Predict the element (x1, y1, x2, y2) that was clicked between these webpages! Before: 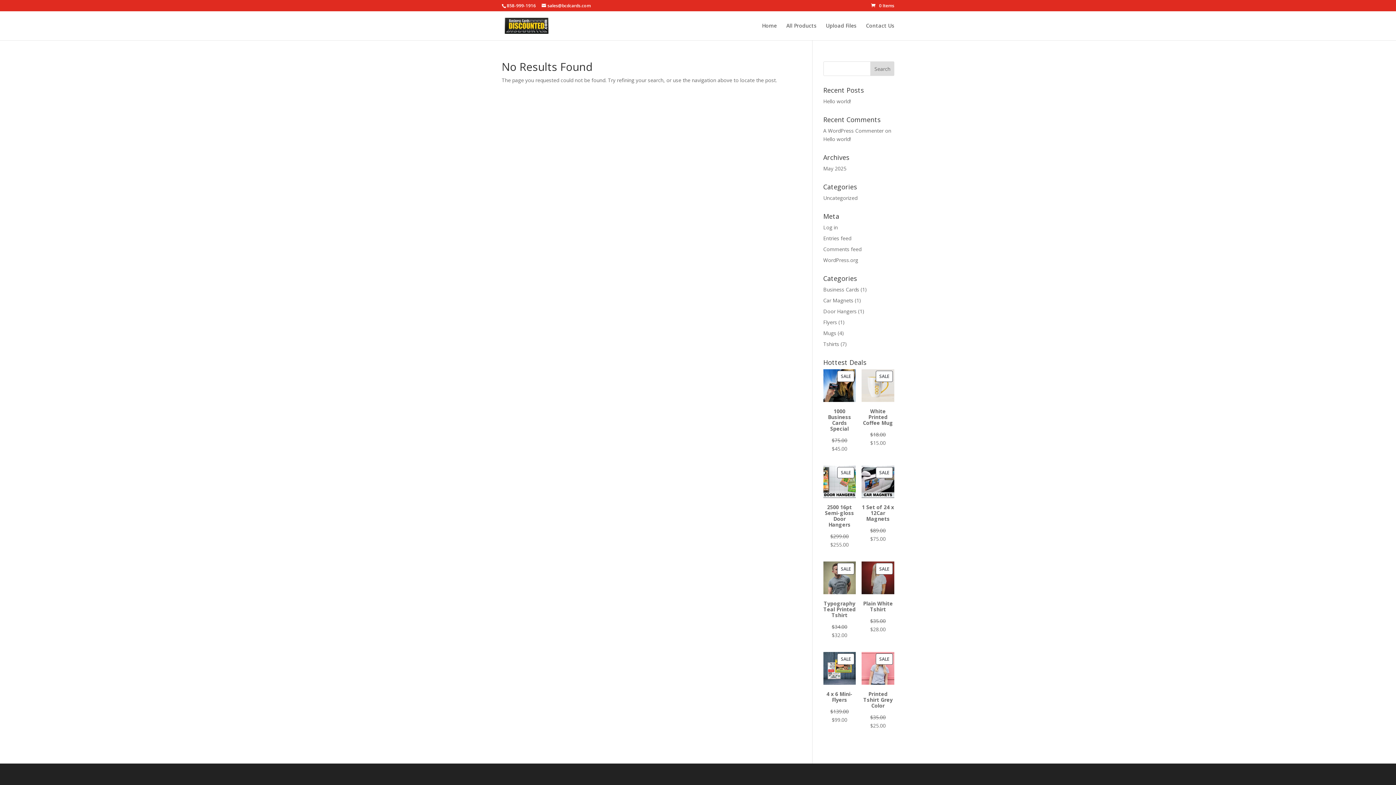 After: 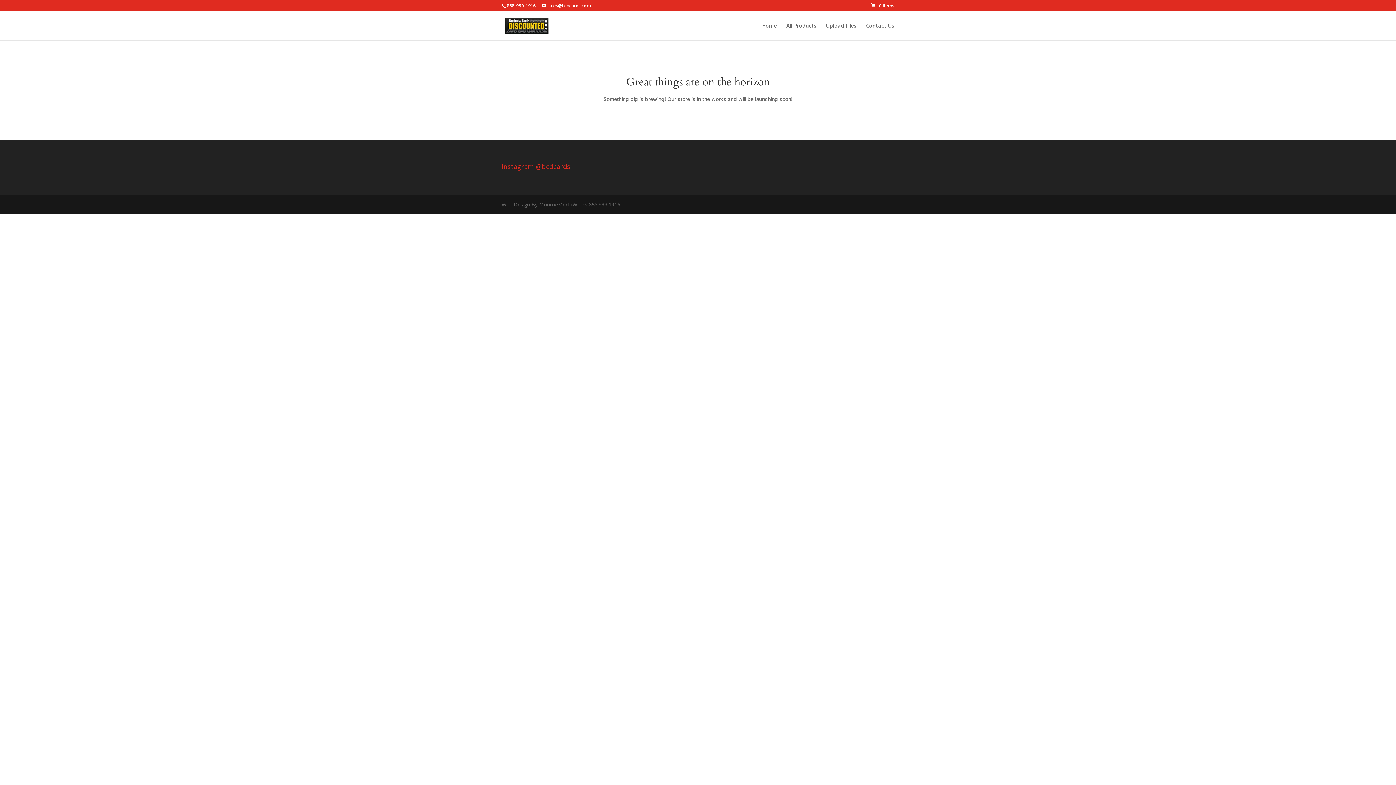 Action: bbox: (823, 308, 856, 314) label: Door Hangers